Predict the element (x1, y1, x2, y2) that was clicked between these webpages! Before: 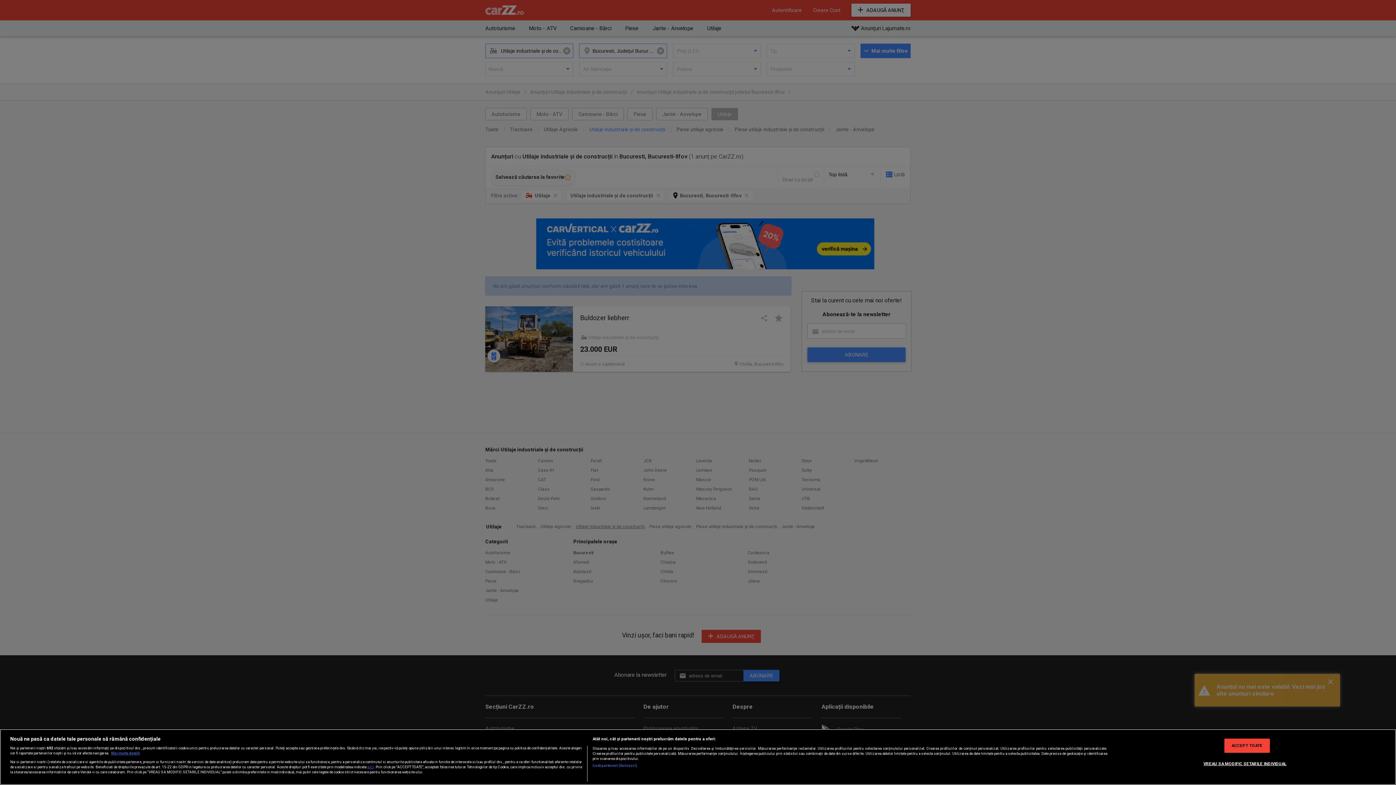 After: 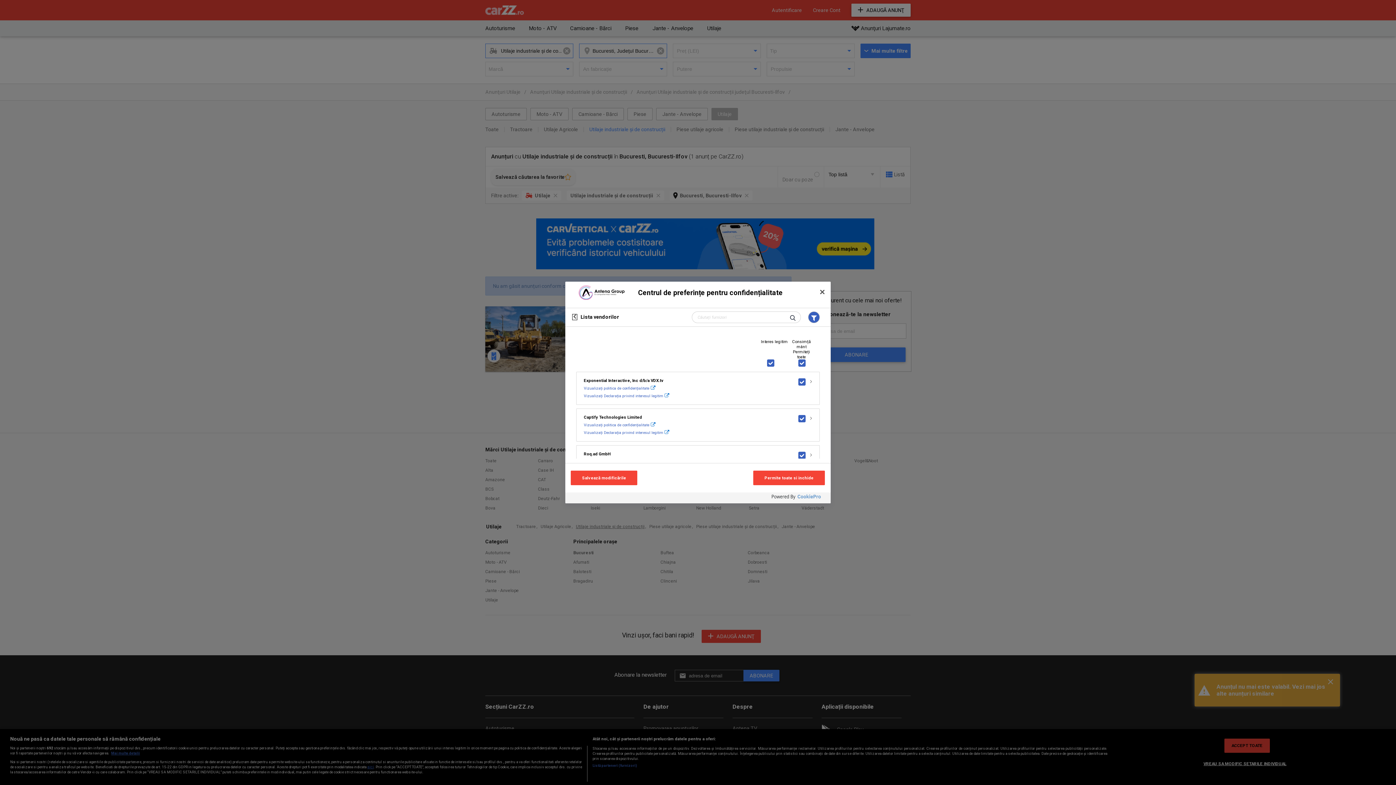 Action: label: Listă parteneri (furnizori) bbox: (592, 763, 637, 768)